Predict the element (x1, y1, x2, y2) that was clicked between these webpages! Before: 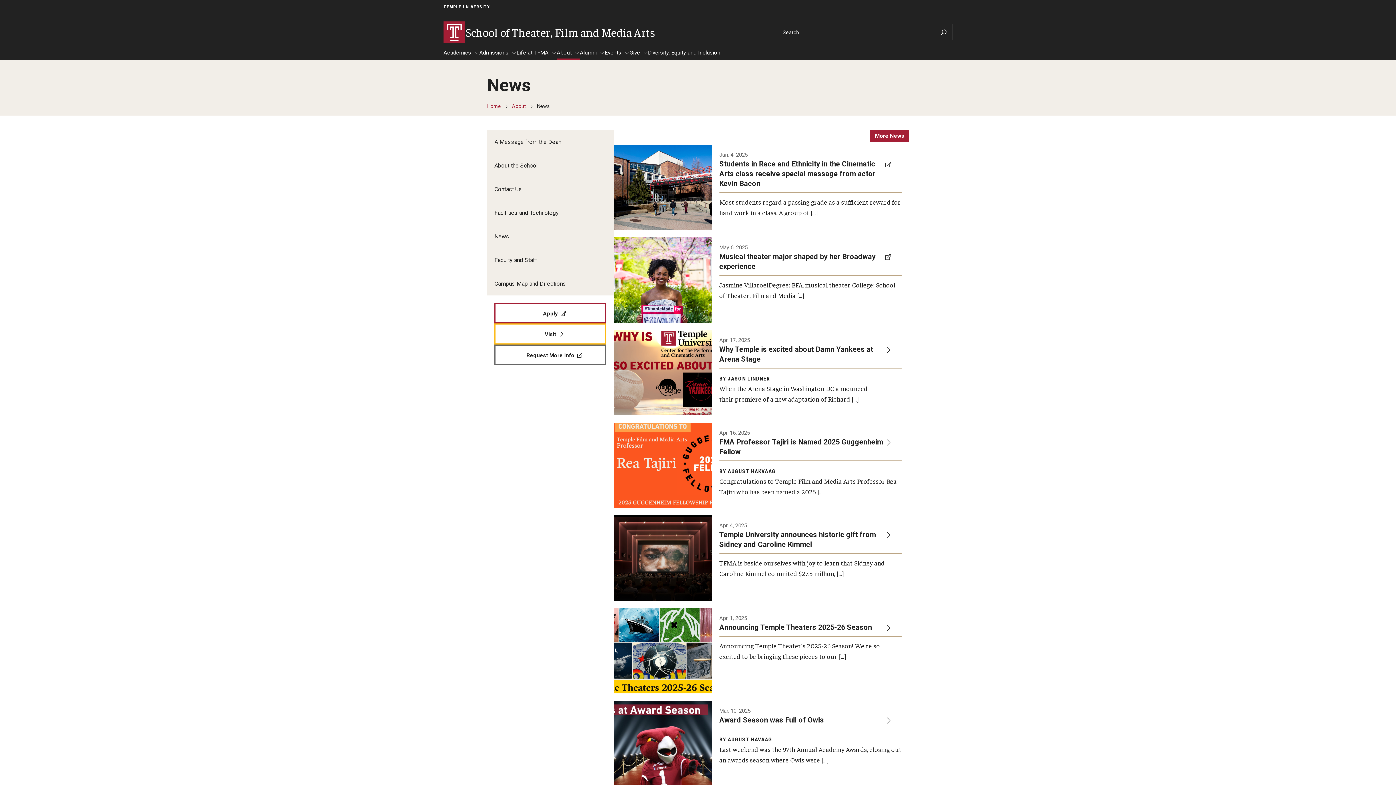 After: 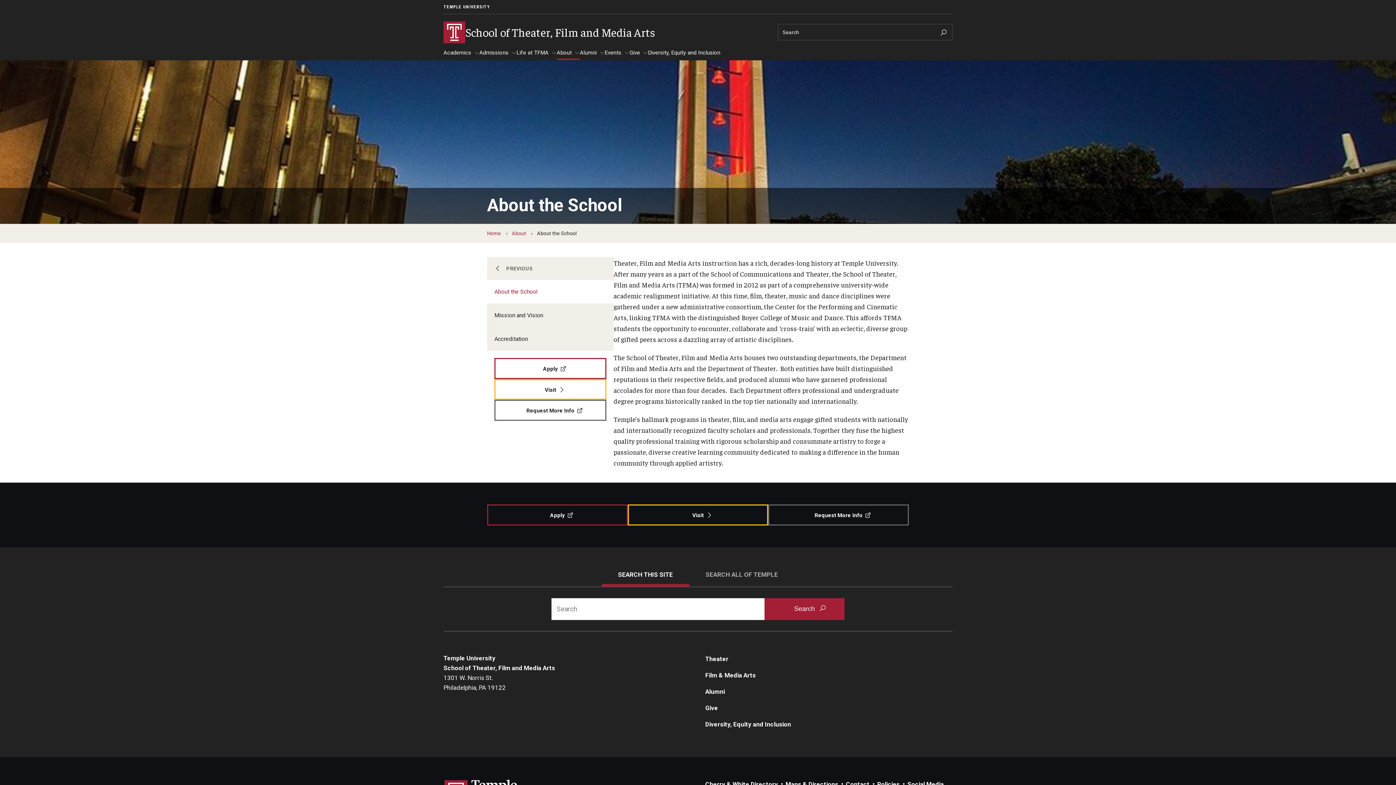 Action: label: About the School bbox: (487, 153, 613, 177)